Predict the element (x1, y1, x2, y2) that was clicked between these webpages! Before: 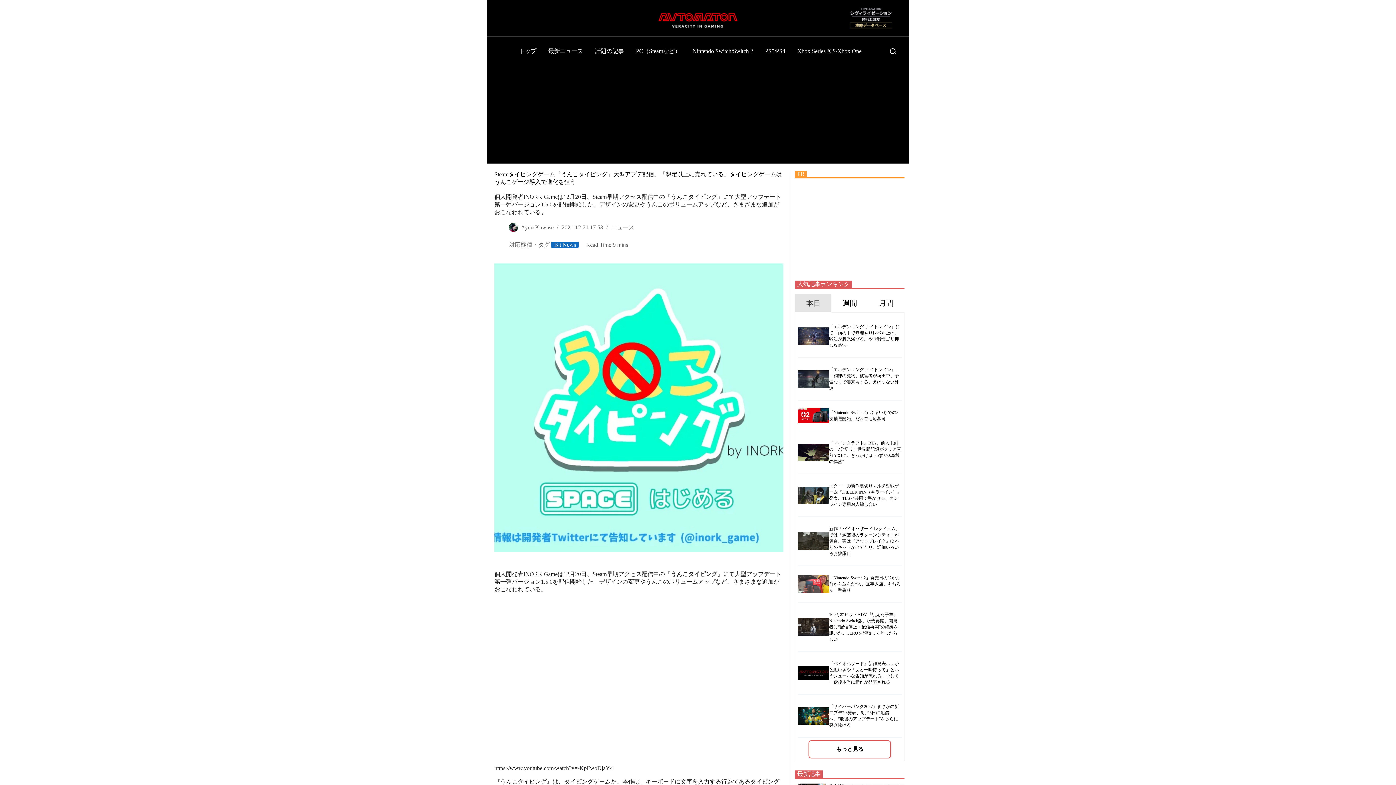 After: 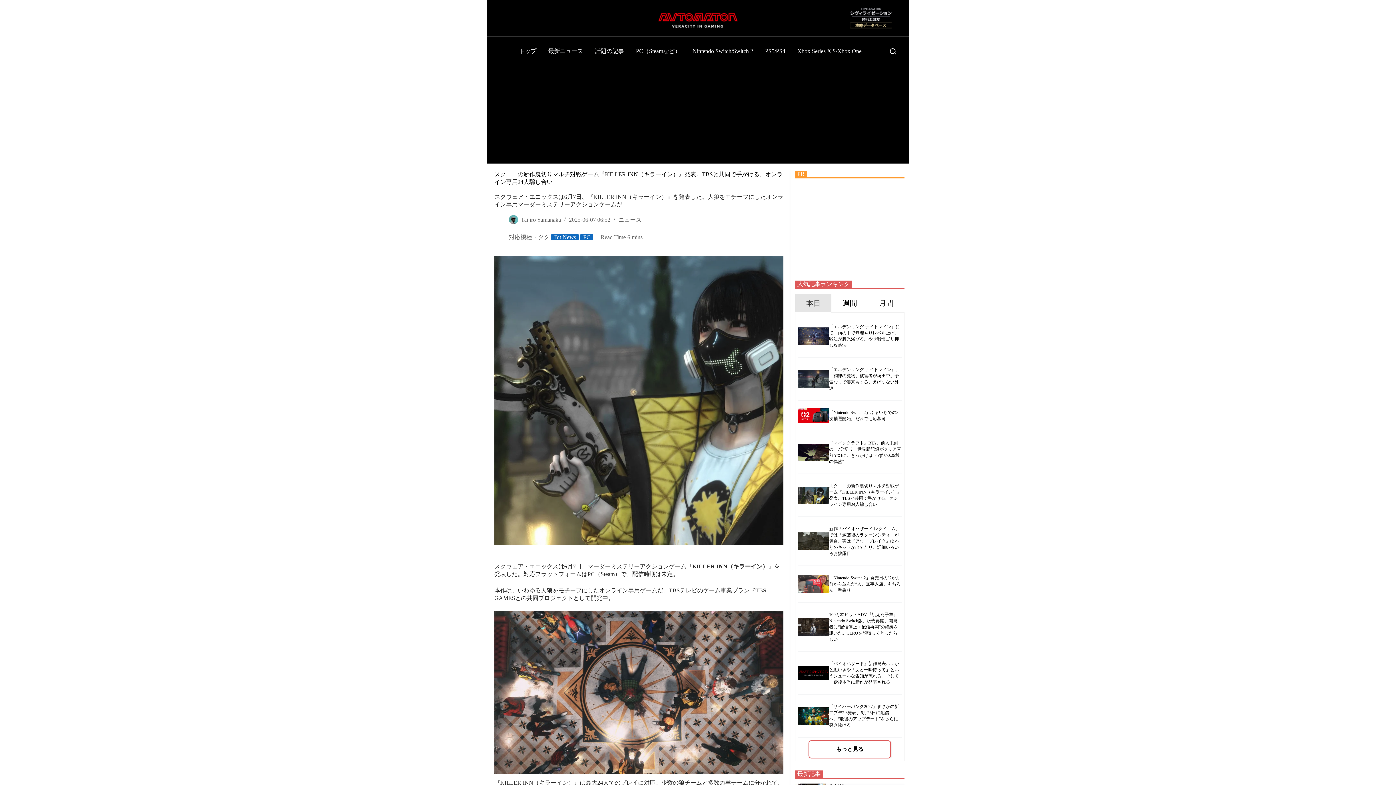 Action: bbox: (798, 486, 829, 504)